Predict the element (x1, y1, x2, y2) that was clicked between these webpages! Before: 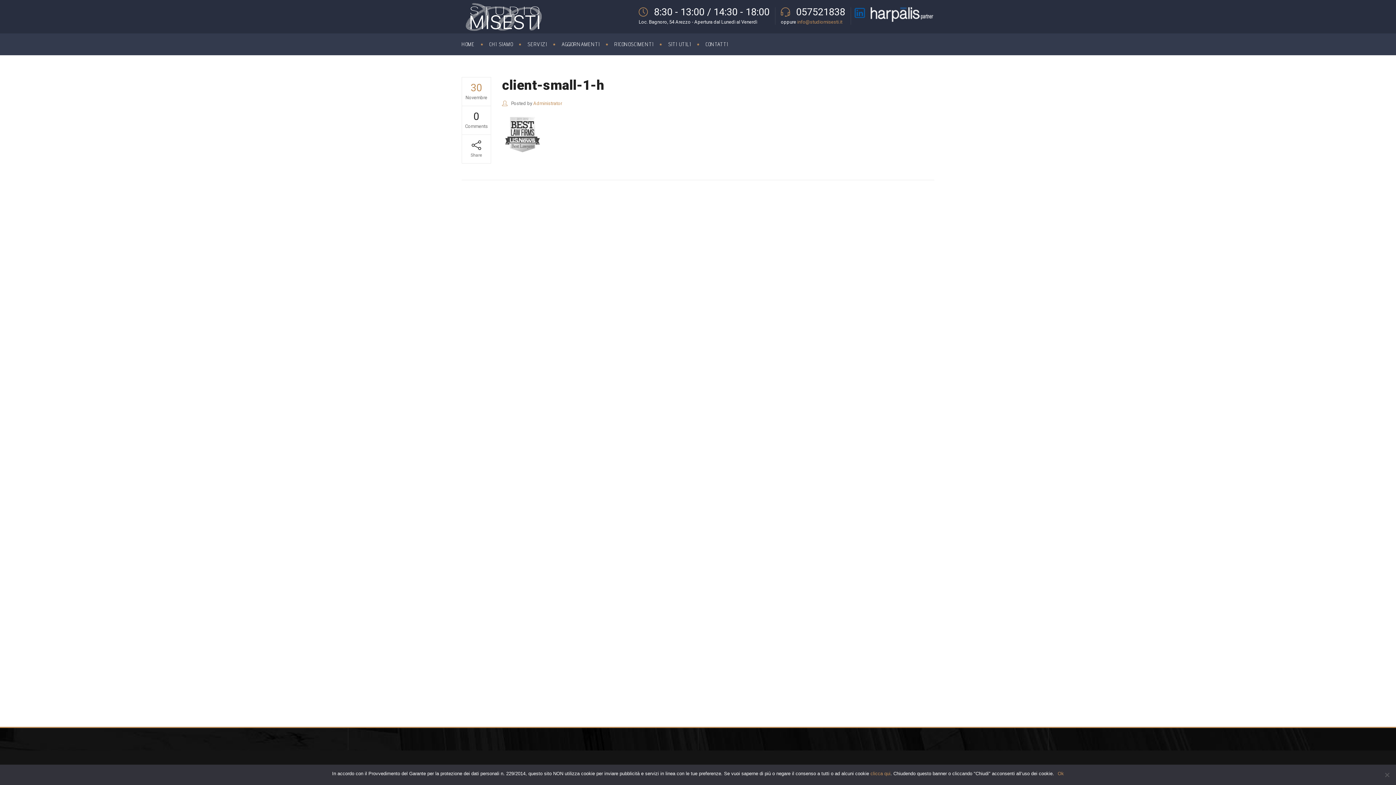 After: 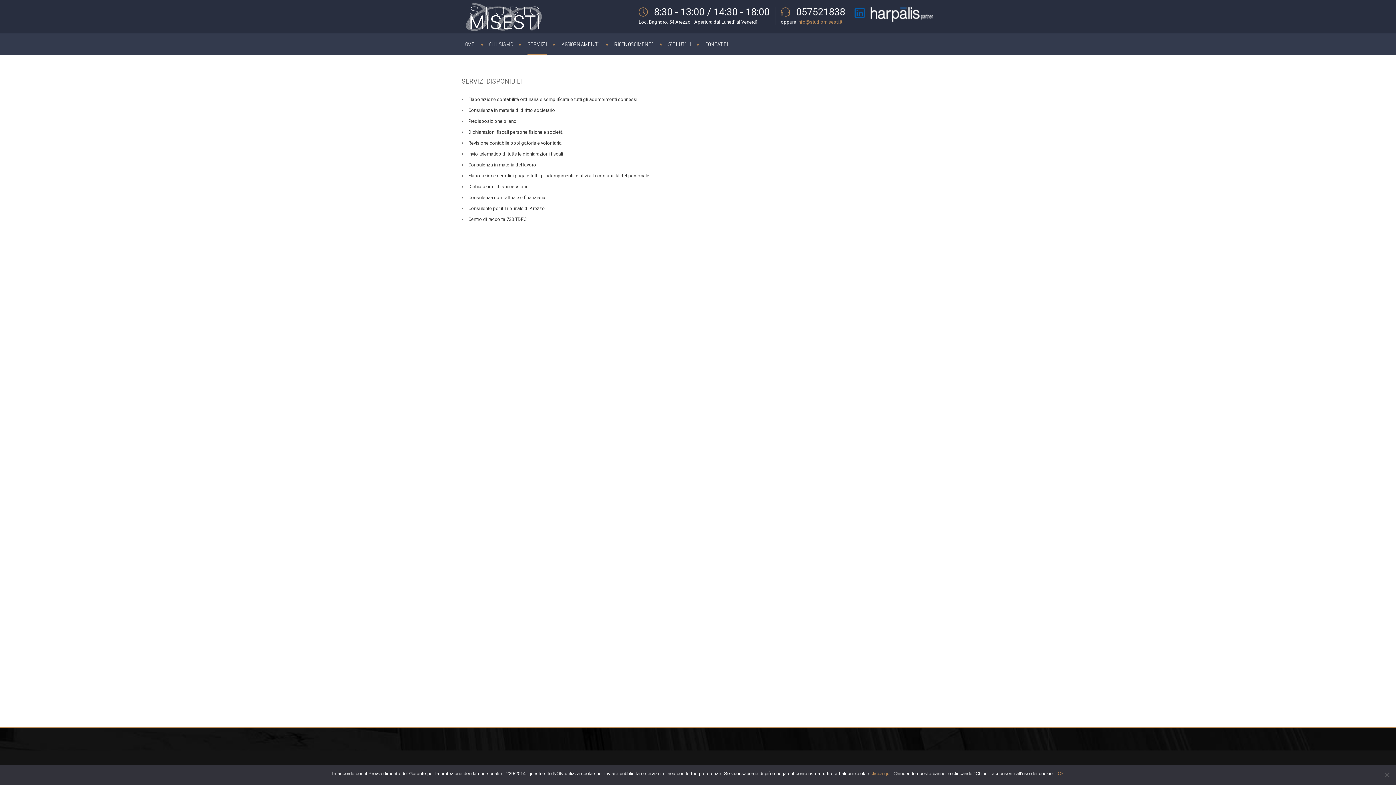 Action: bbox: (520, 33, 554, 55) label: SERVIZI